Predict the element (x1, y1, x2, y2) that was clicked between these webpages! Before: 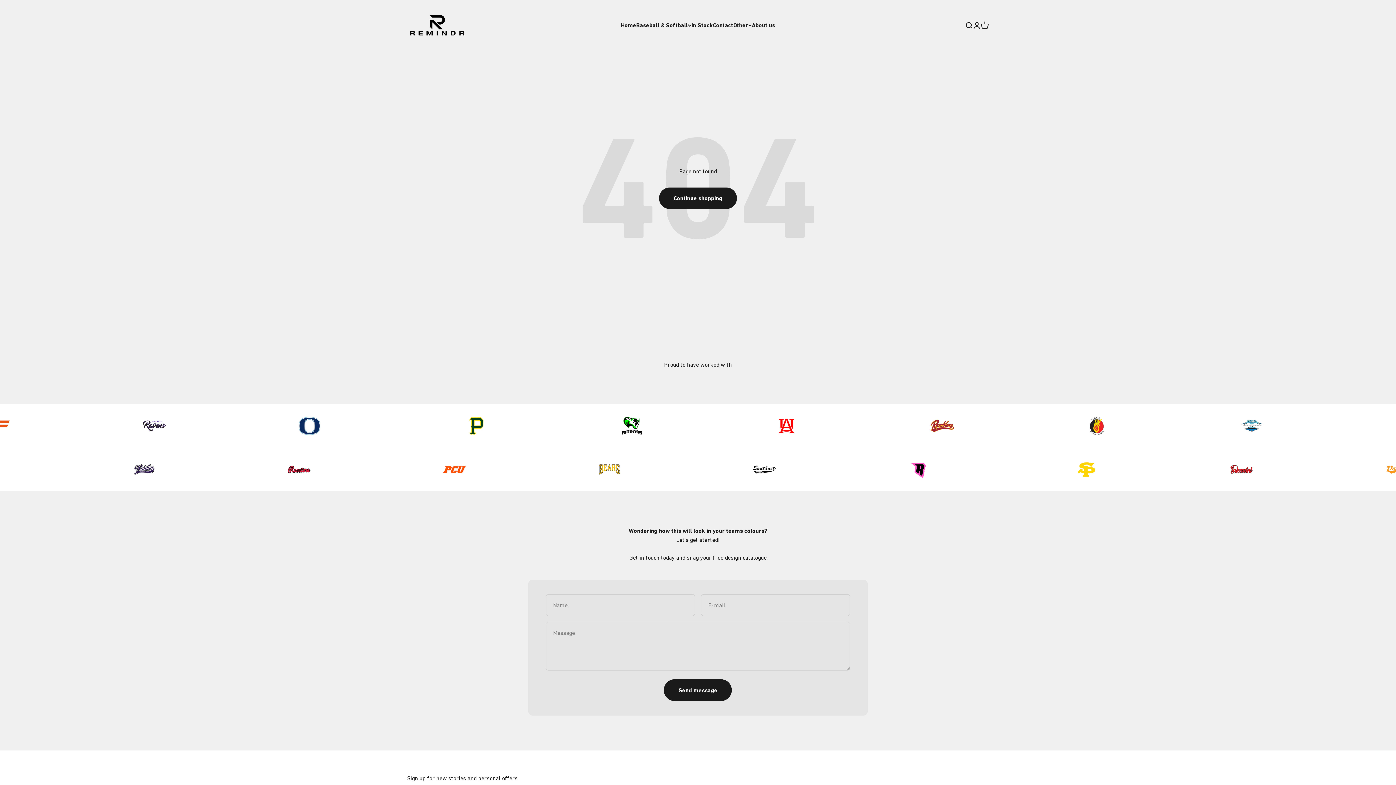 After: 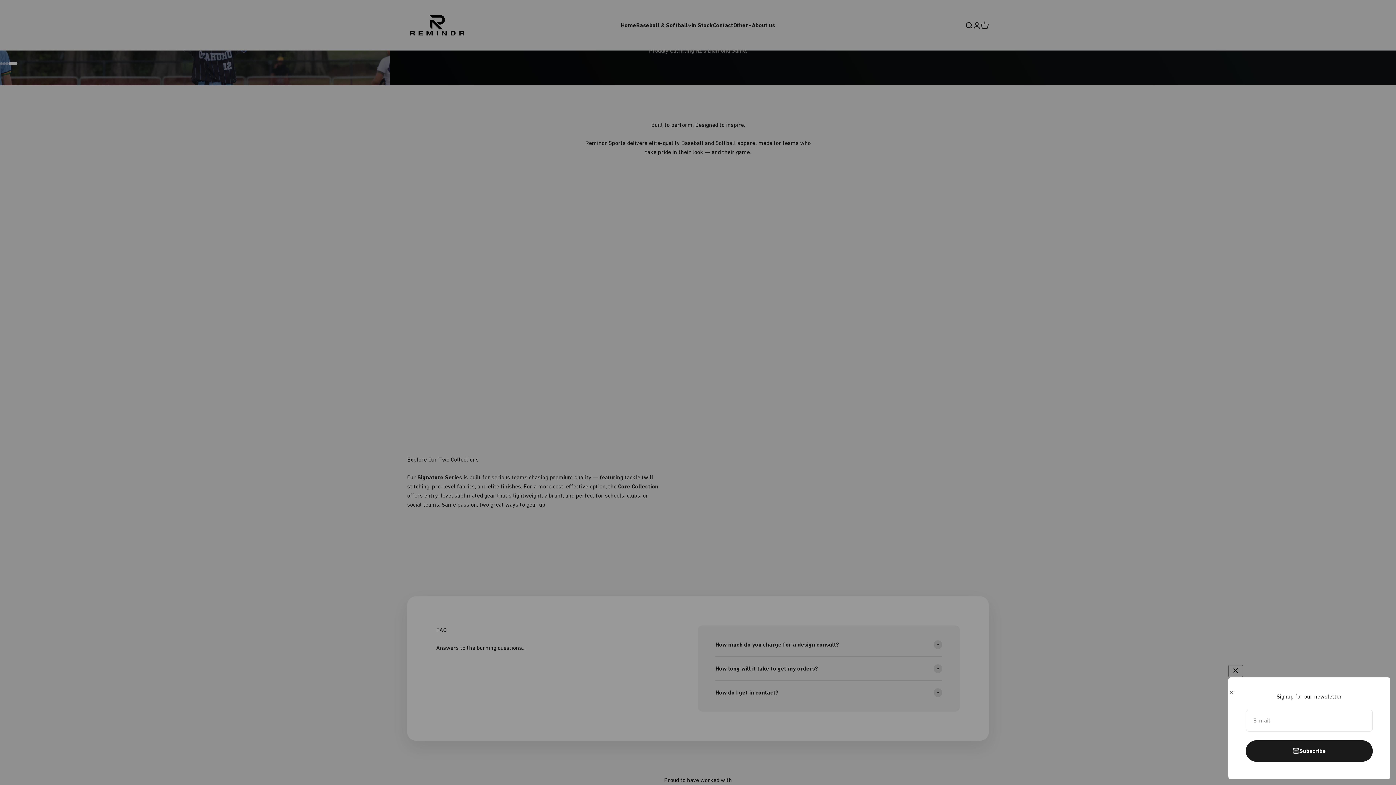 Action: bbox: (621, 21, 636, 28) label: Home